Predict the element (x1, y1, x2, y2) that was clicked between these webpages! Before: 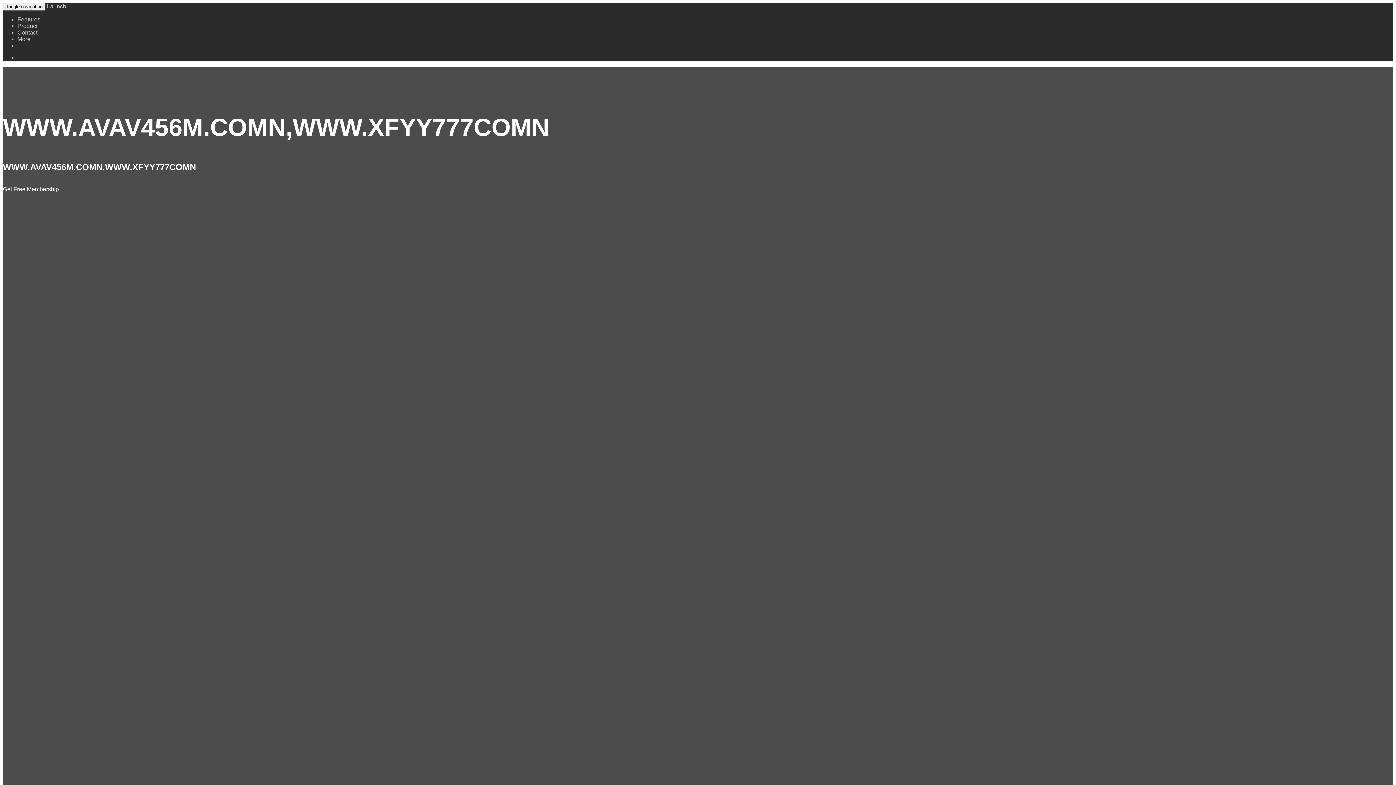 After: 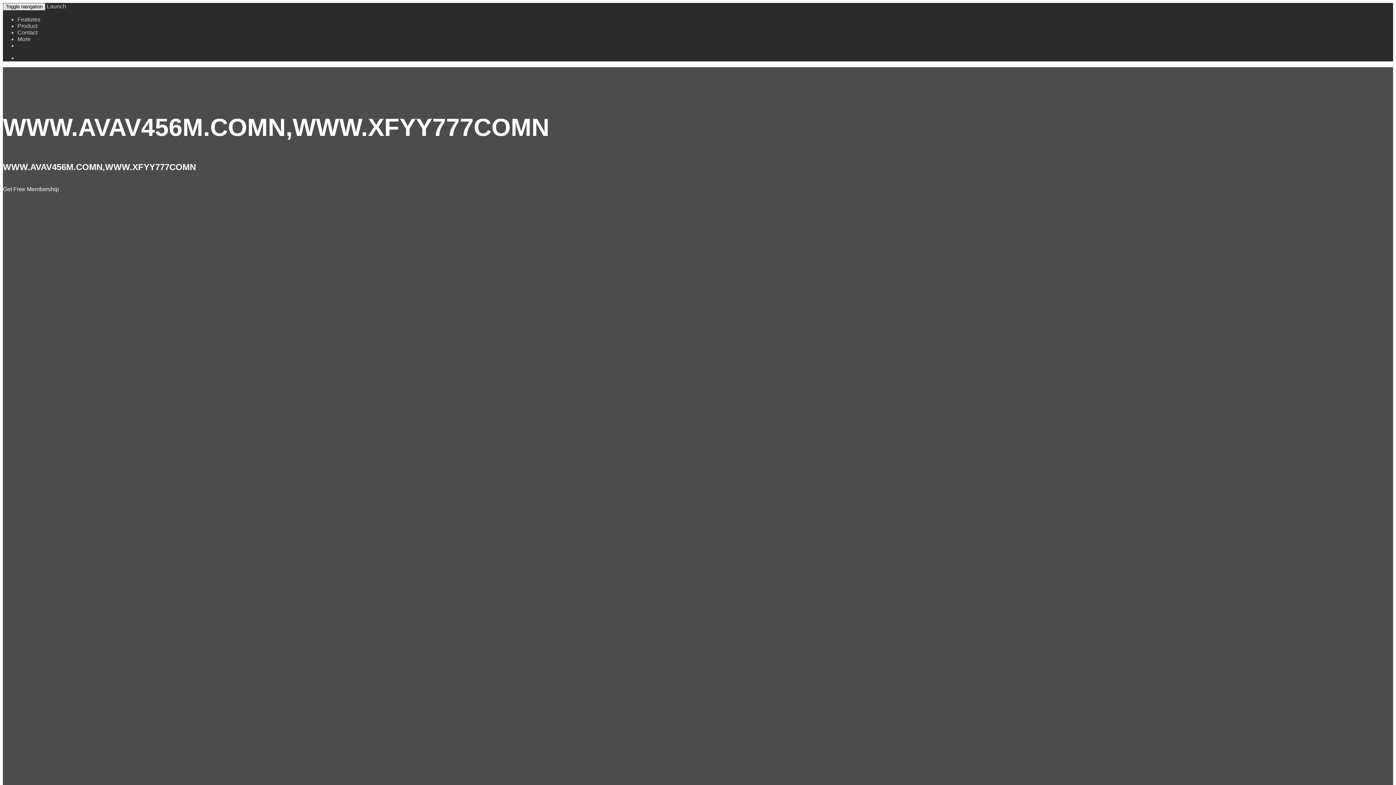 Action: label: Toggle navigation bbox: (2, 2, 45, 10)